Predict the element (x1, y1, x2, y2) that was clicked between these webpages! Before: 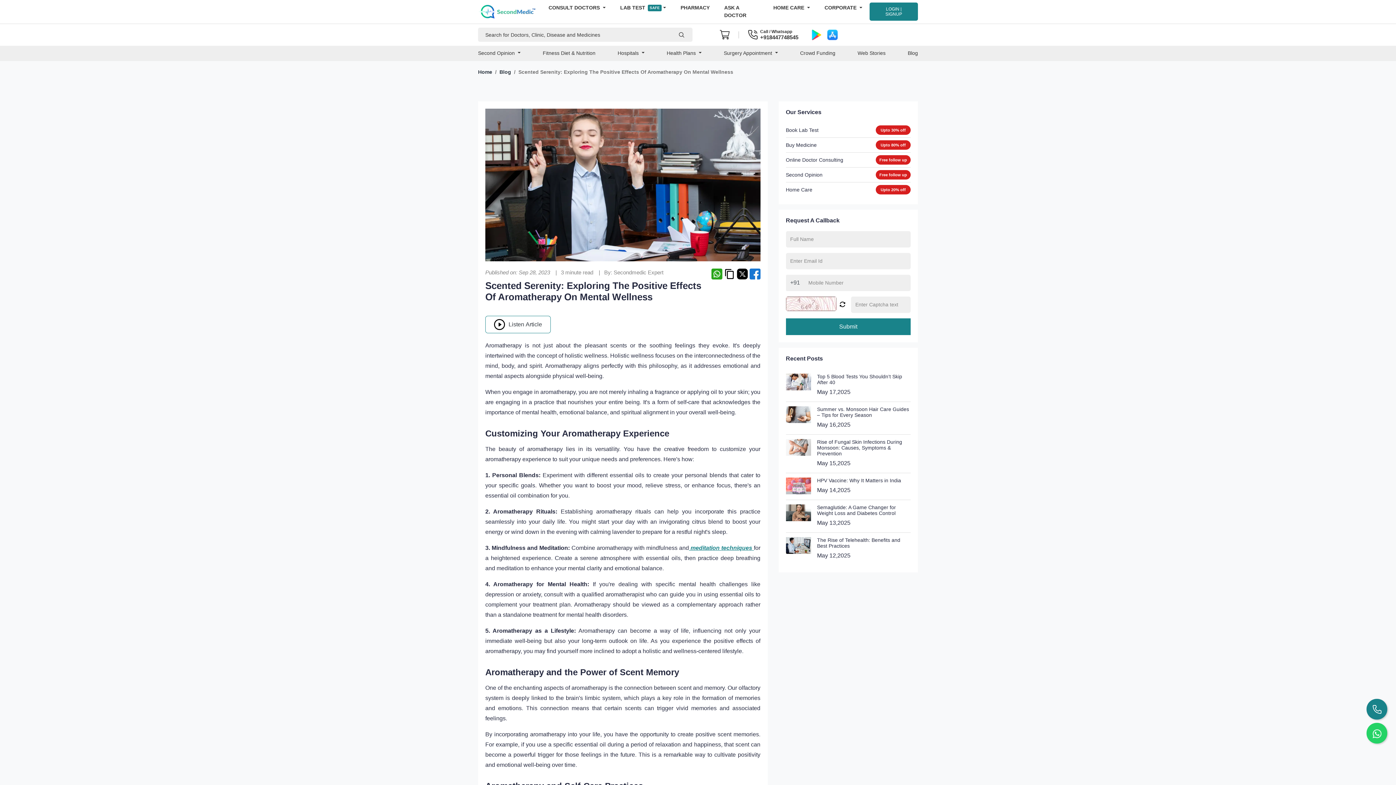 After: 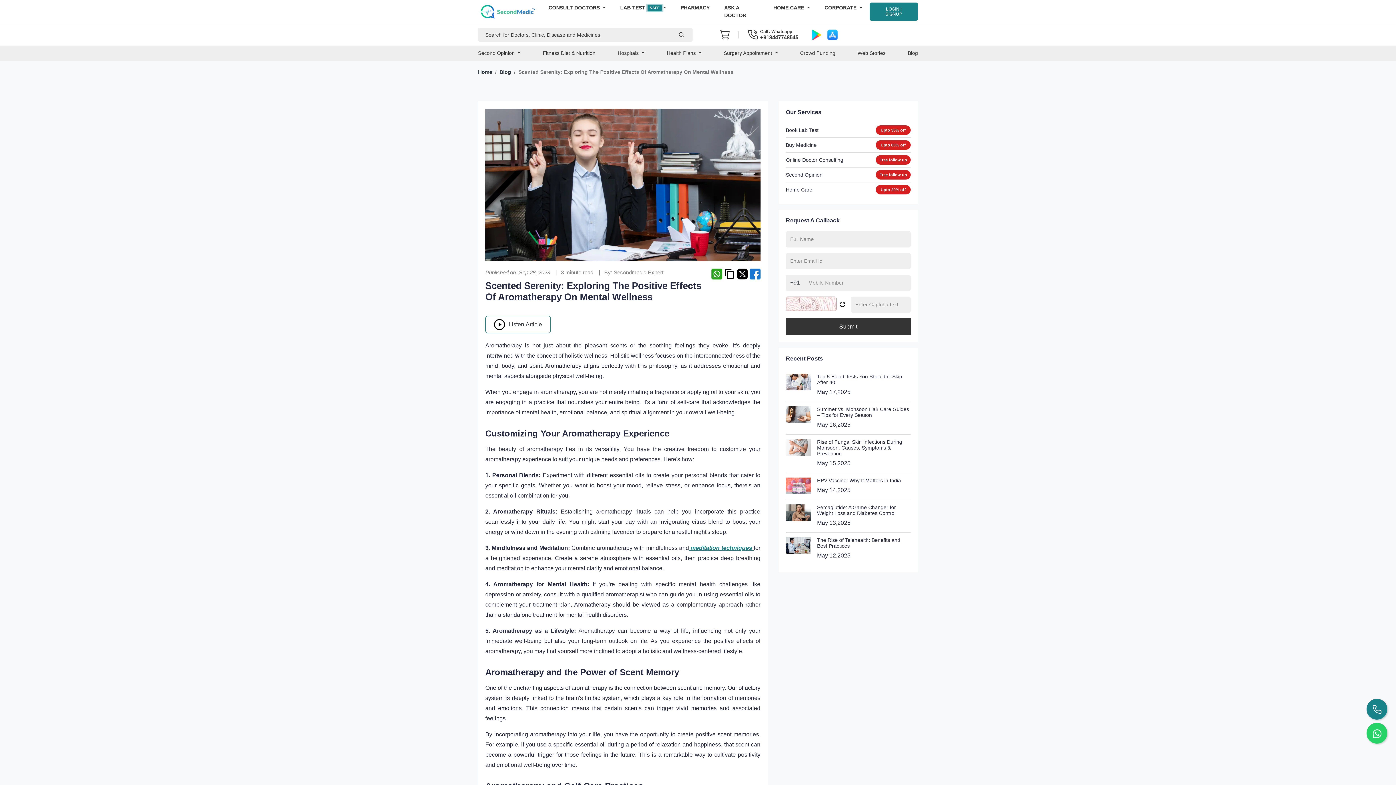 Action: bbox: (786, 318, 910, 335) label: Submit